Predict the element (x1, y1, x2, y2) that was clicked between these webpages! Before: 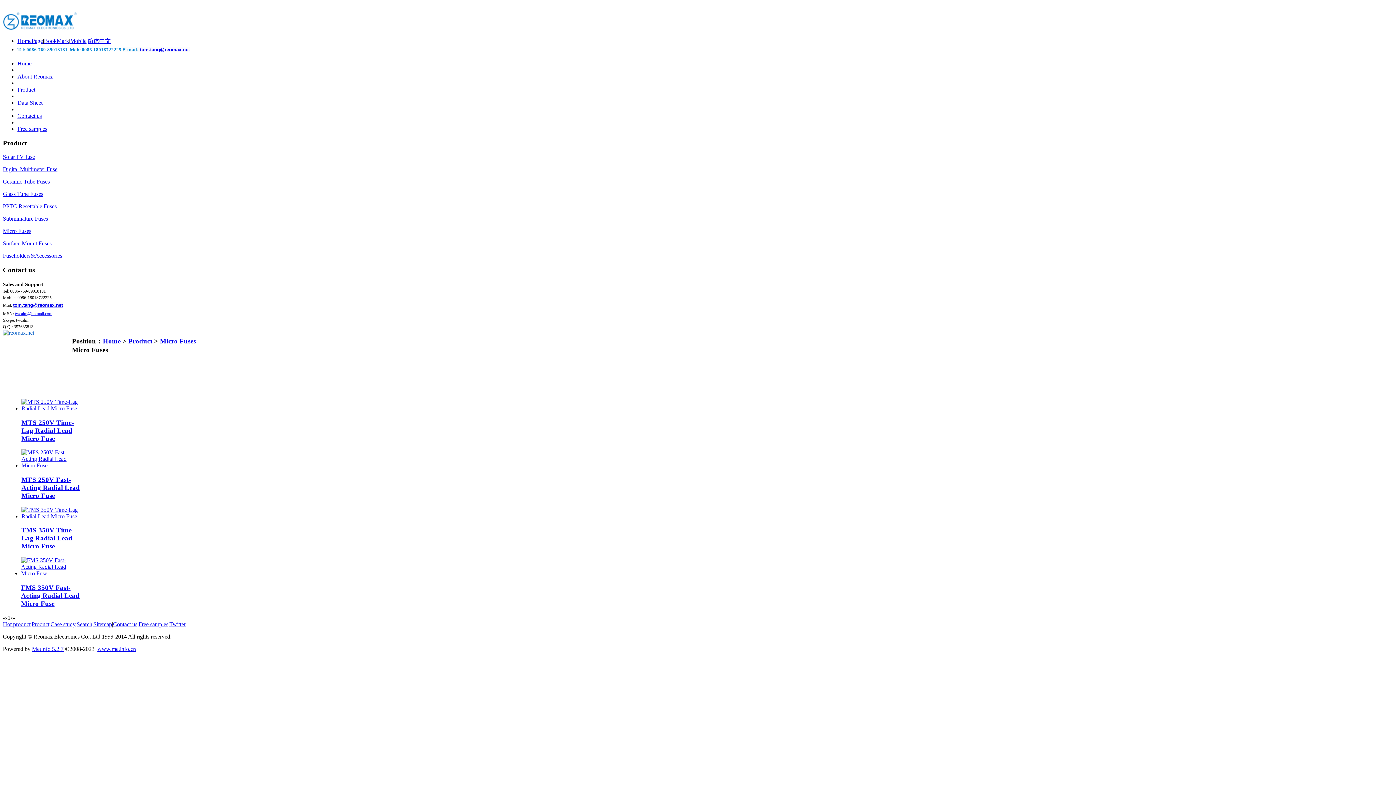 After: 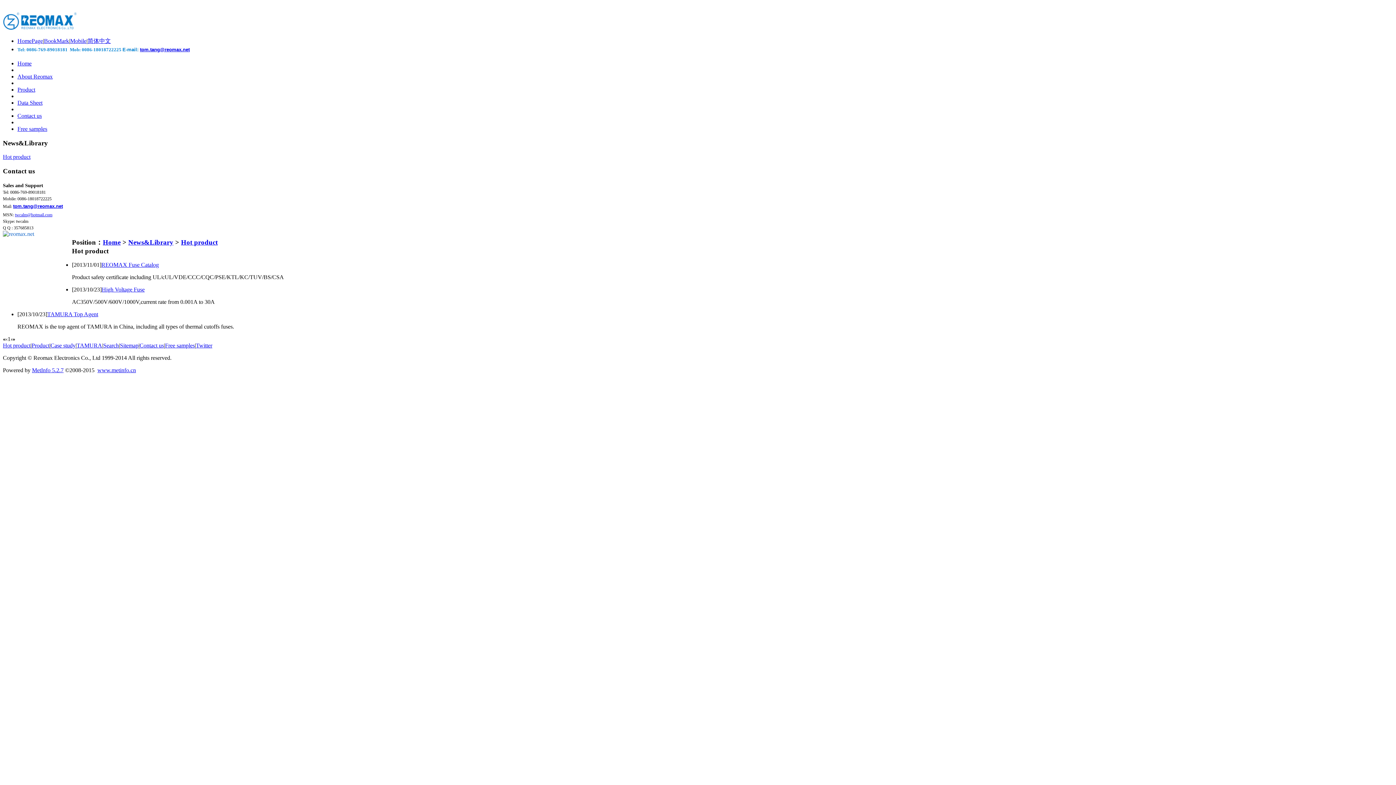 Action: label: Hot product bbox: (2, 621, 30, 627)